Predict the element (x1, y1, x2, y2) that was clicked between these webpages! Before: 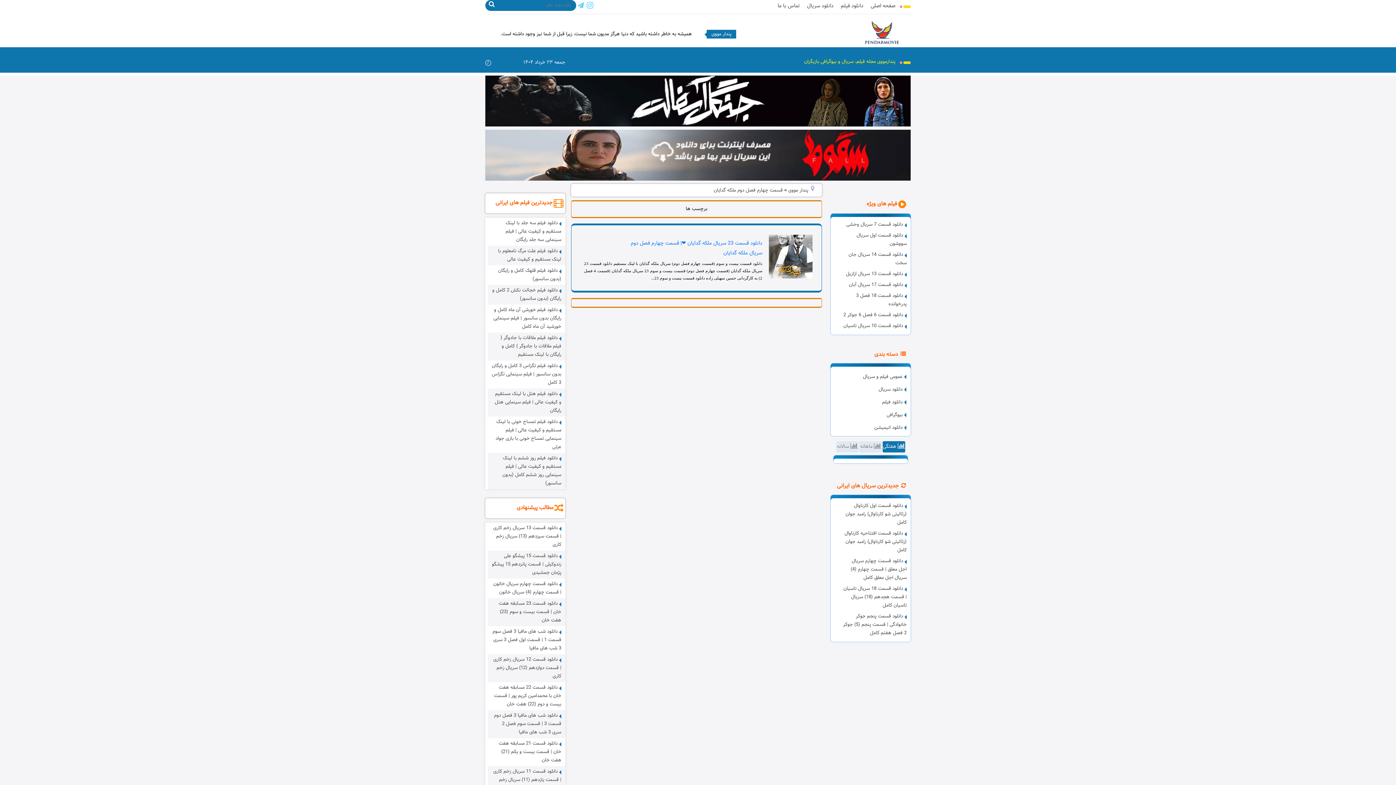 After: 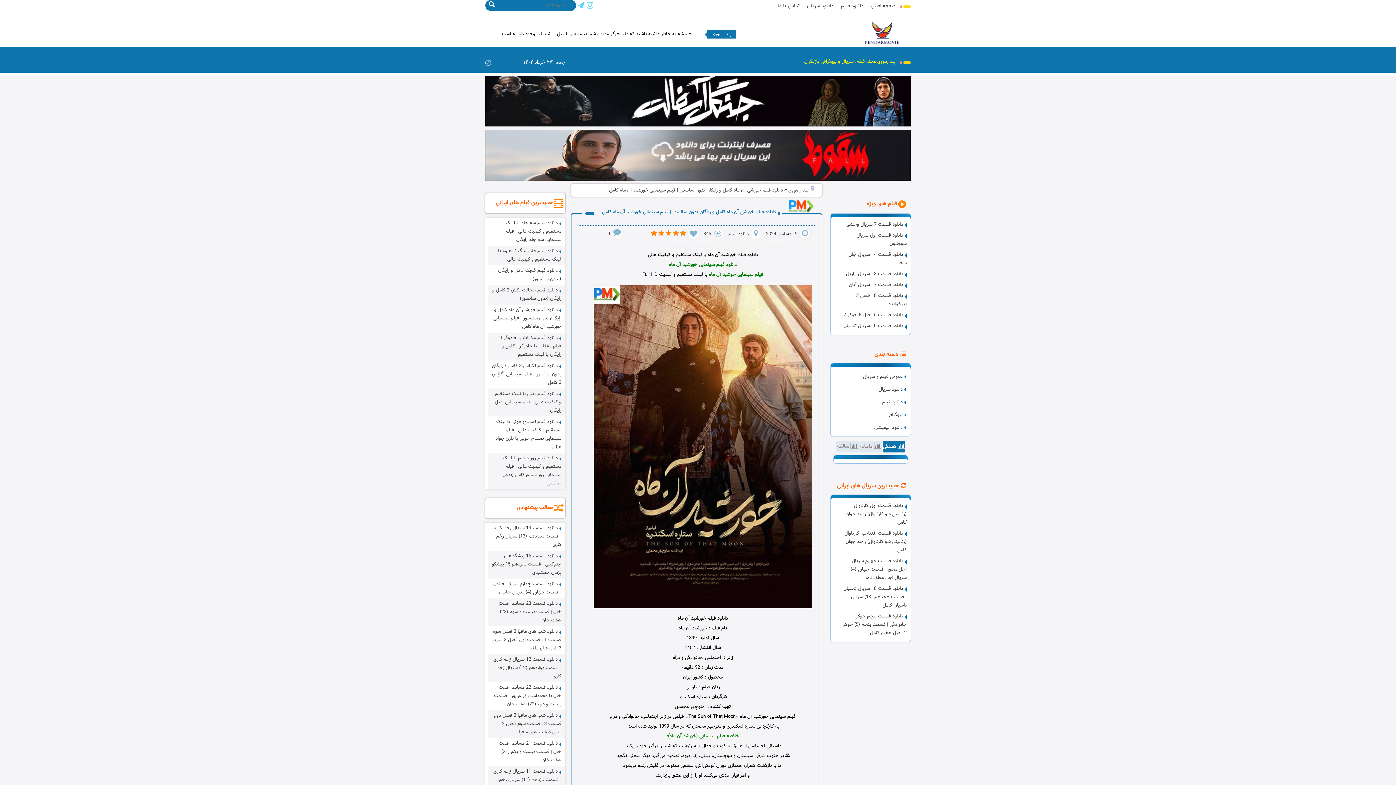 Action: bbox: (493, 306, 561, 330) label: دانلود فیلم خورشی آن ماه کامل و رایگان بدون سانسور | فیلم سینمایی خورشید آن ماه کامل